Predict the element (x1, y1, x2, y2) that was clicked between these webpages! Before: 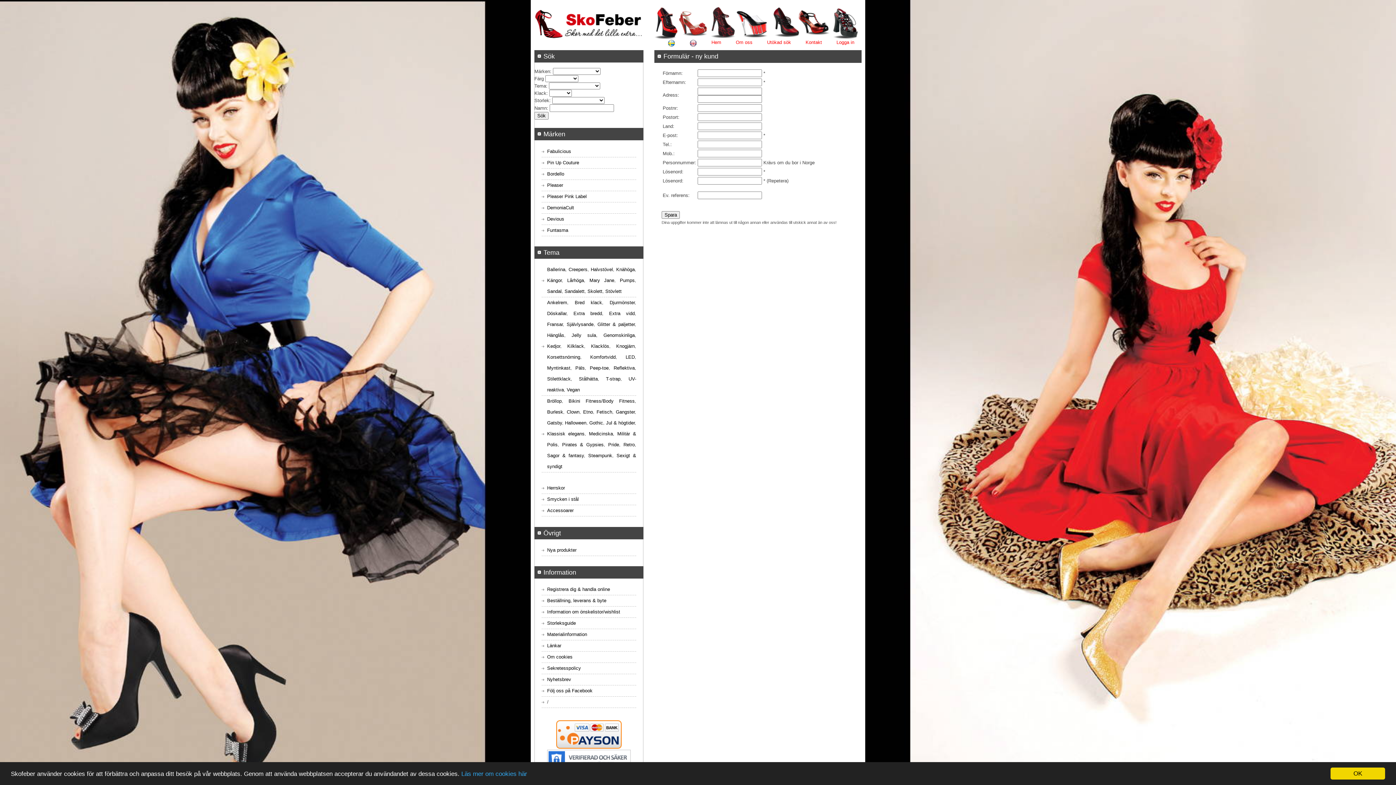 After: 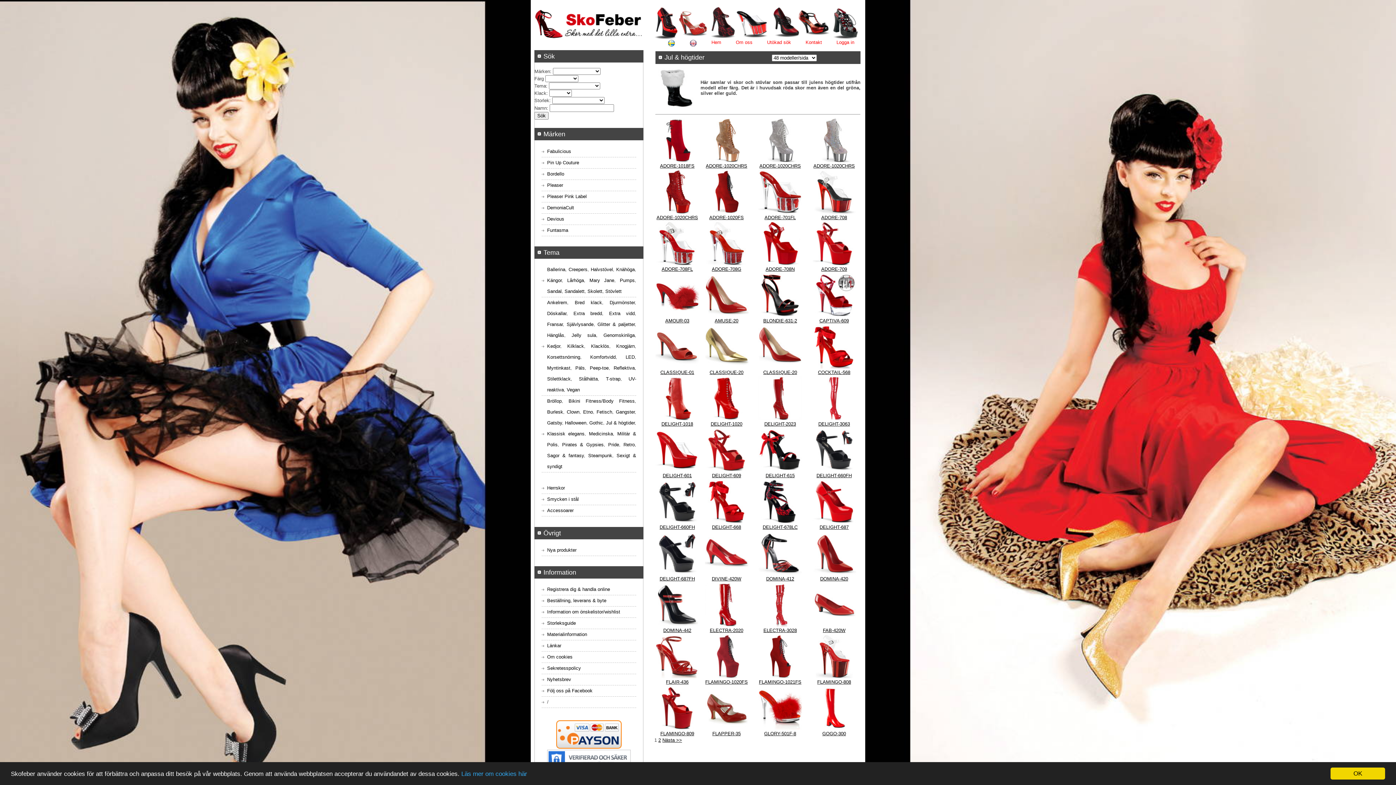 Action: label: Jul & högtider bbox: (606, 420, 634, 425)